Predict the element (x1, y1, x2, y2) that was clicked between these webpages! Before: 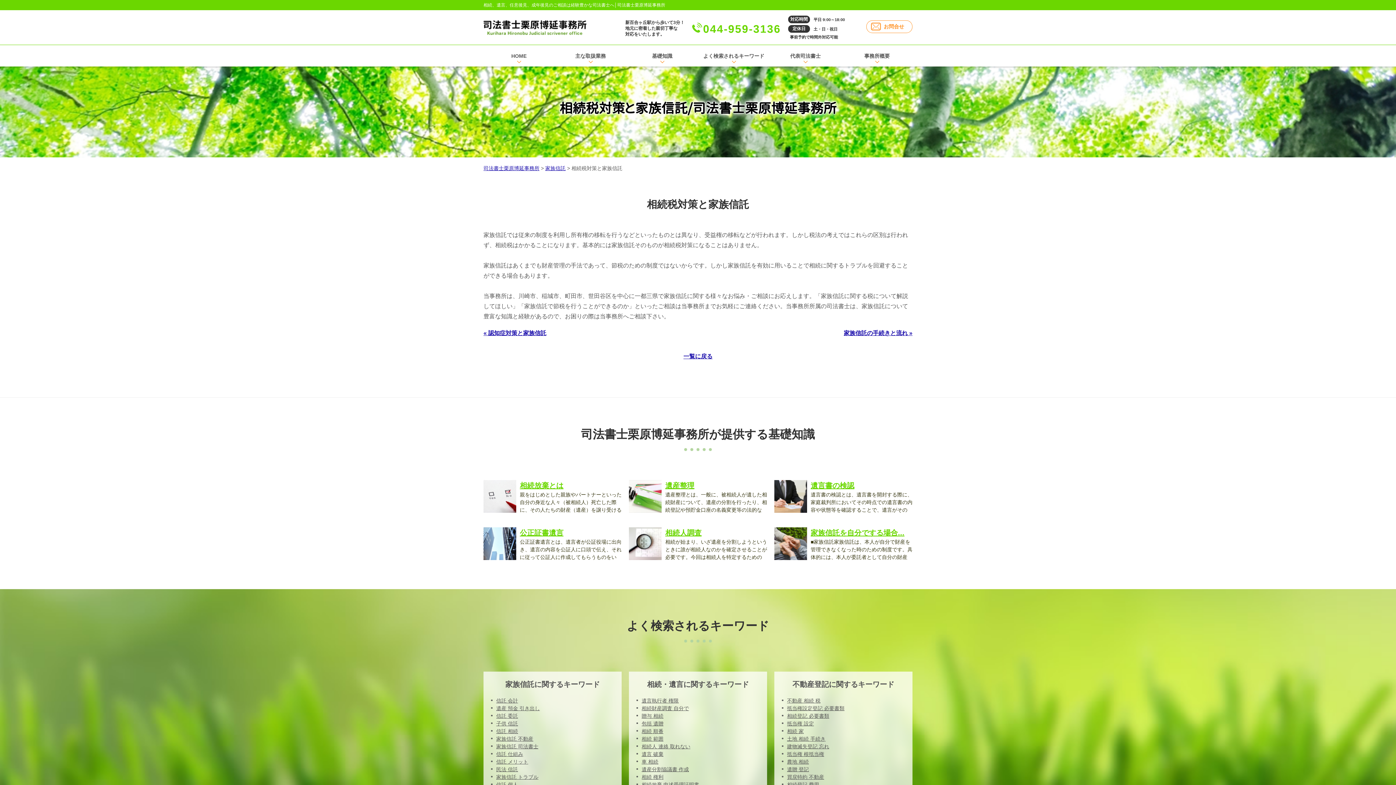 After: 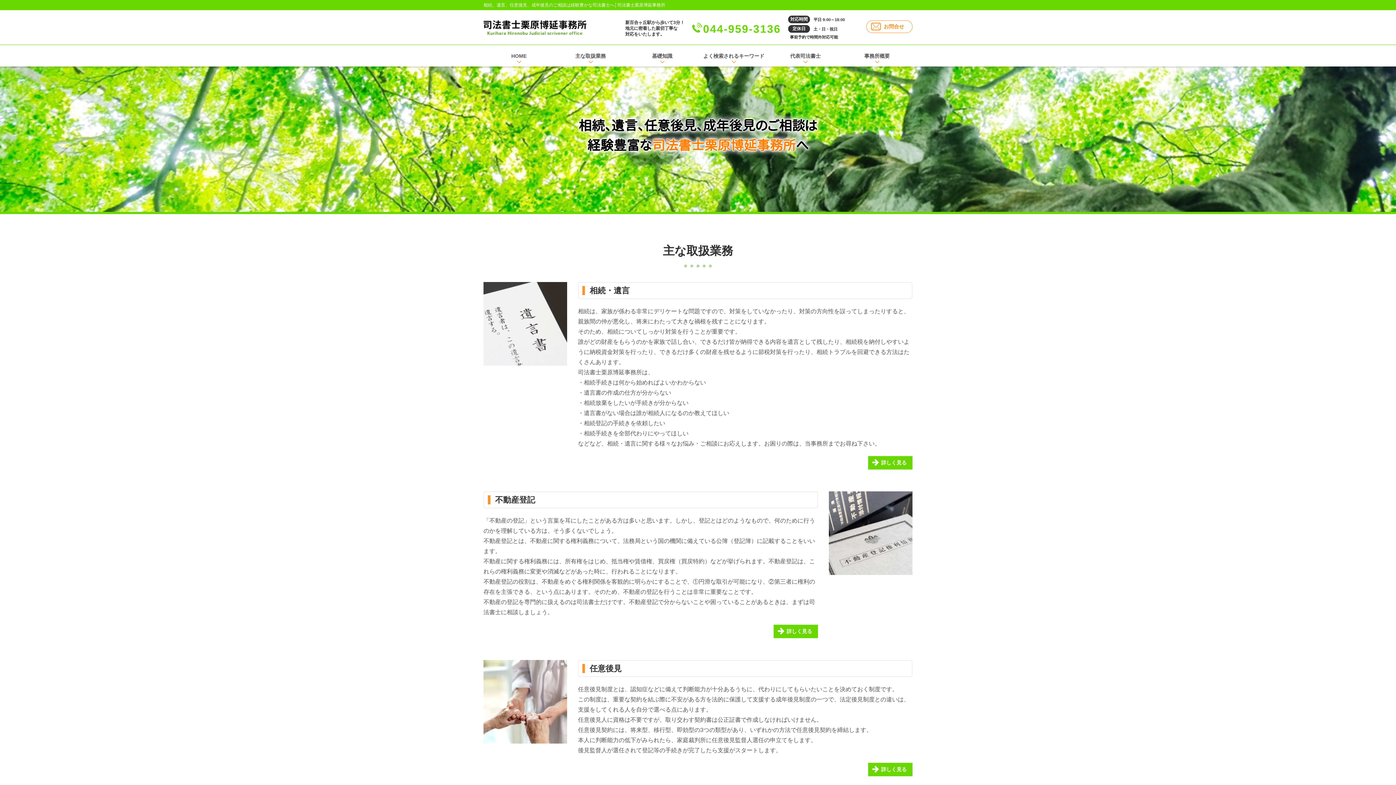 Action: label: 司法書士栗原博延事務所 bbox: (483, 165, 539, 171)